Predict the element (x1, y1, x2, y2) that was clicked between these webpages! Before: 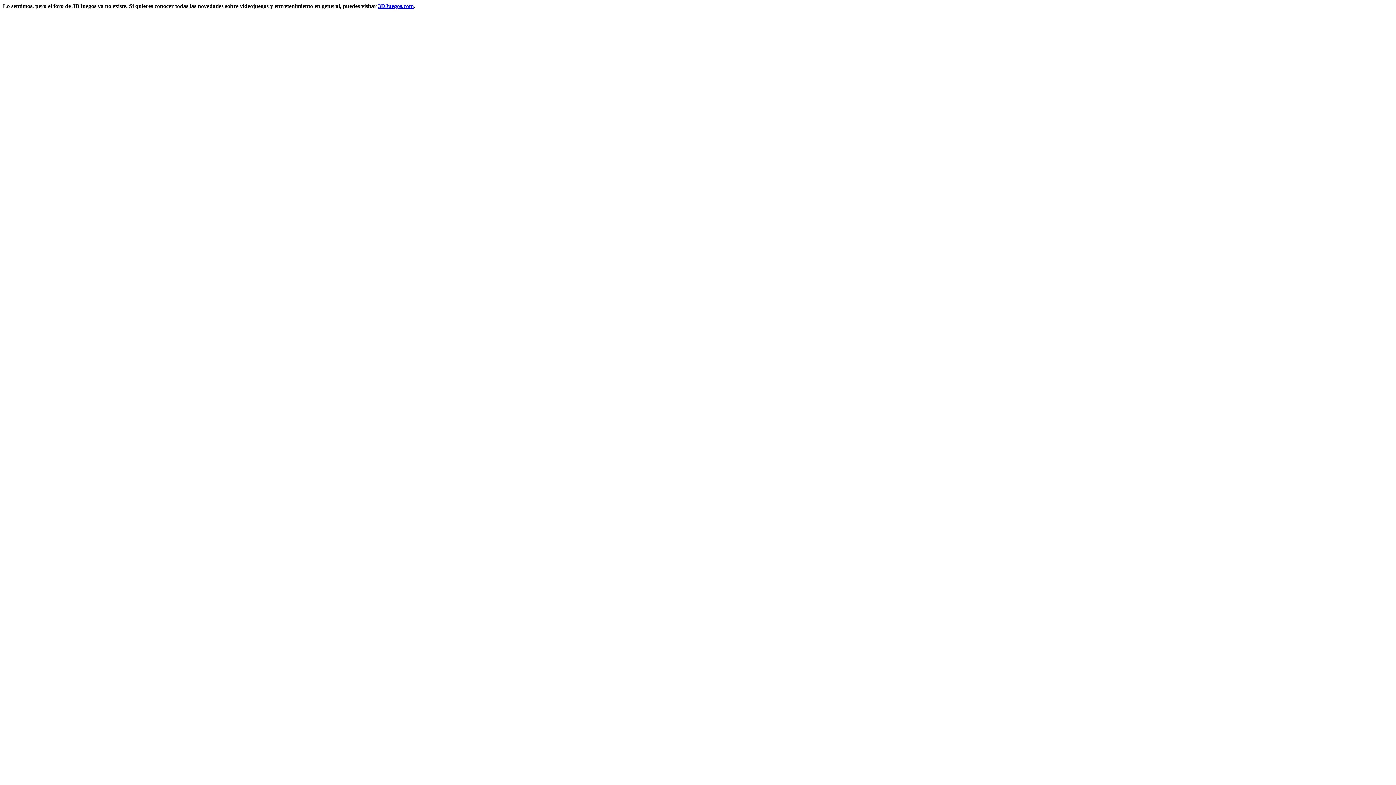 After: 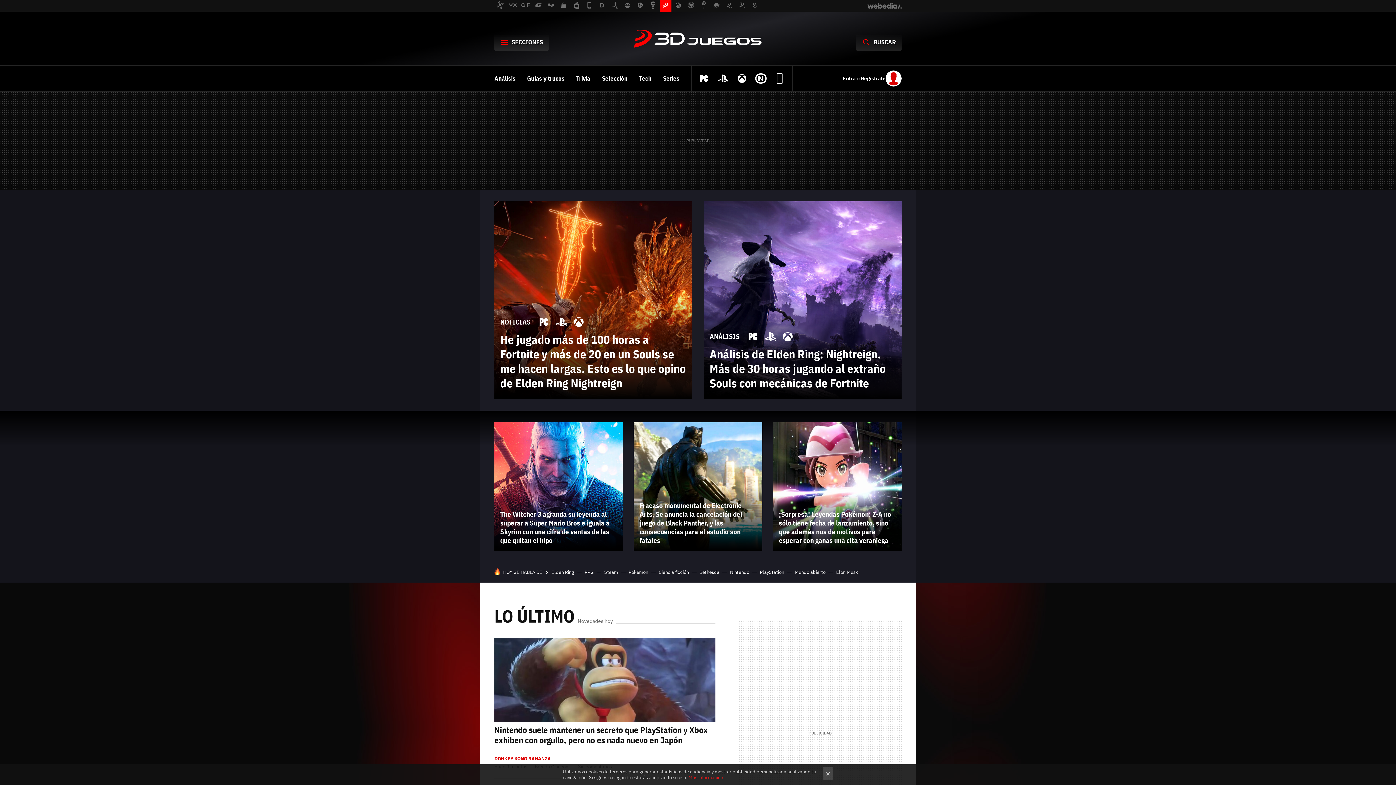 Action: label: 3DJuegos.com bbox: (378, 2, 413, 9)